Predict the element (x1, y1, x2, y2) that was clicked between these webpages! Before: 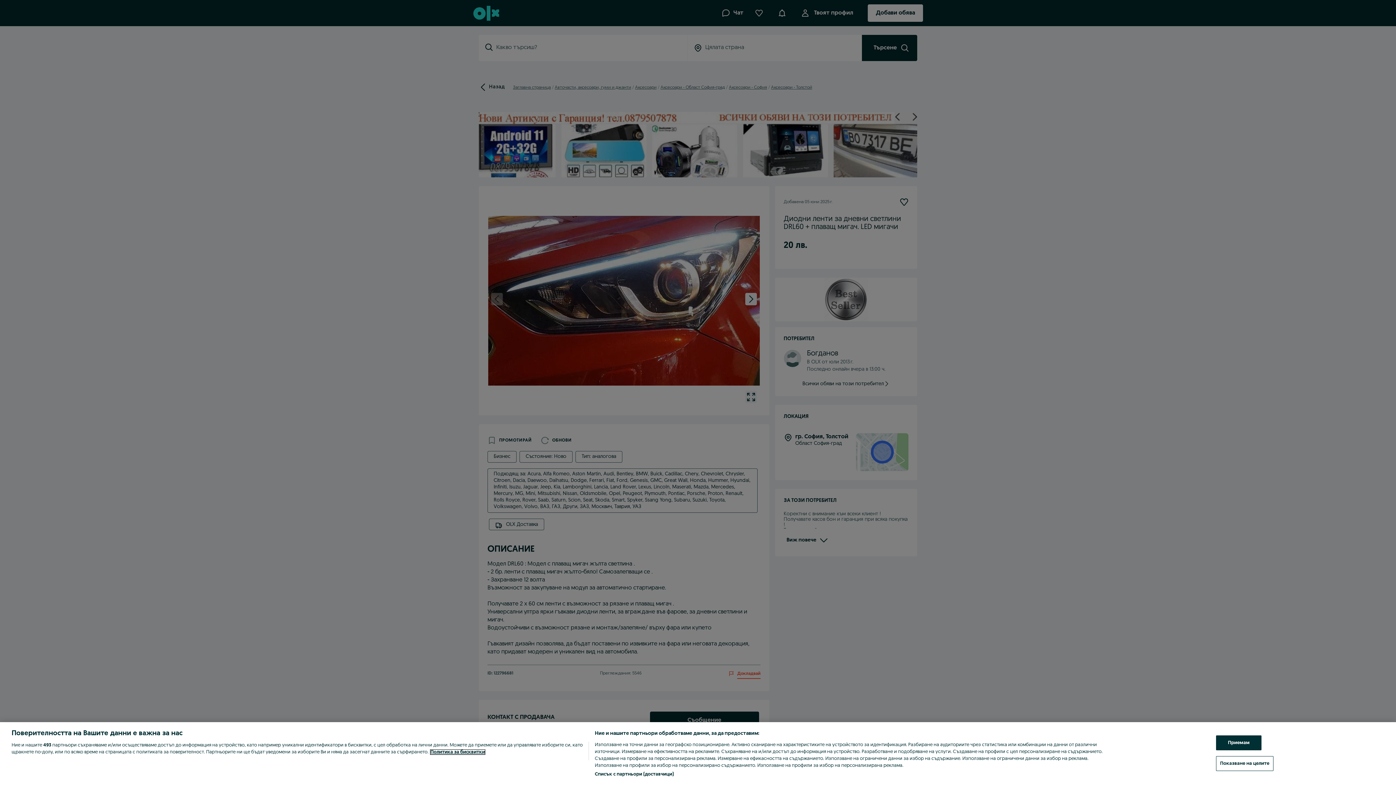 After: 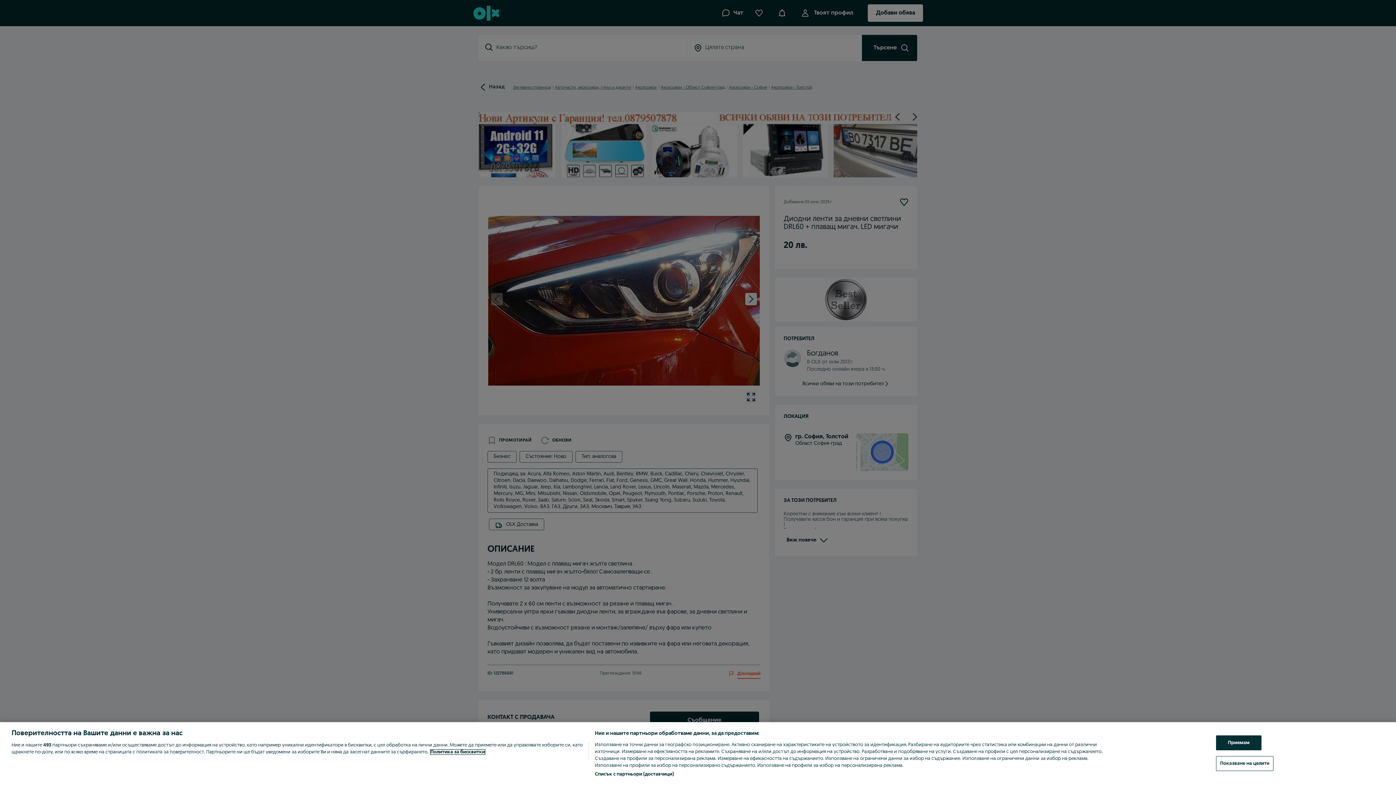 Action: bbox: (430, 750, 485, 754) label: Повече информация за вашата поверителност, отваря се в нов раздел